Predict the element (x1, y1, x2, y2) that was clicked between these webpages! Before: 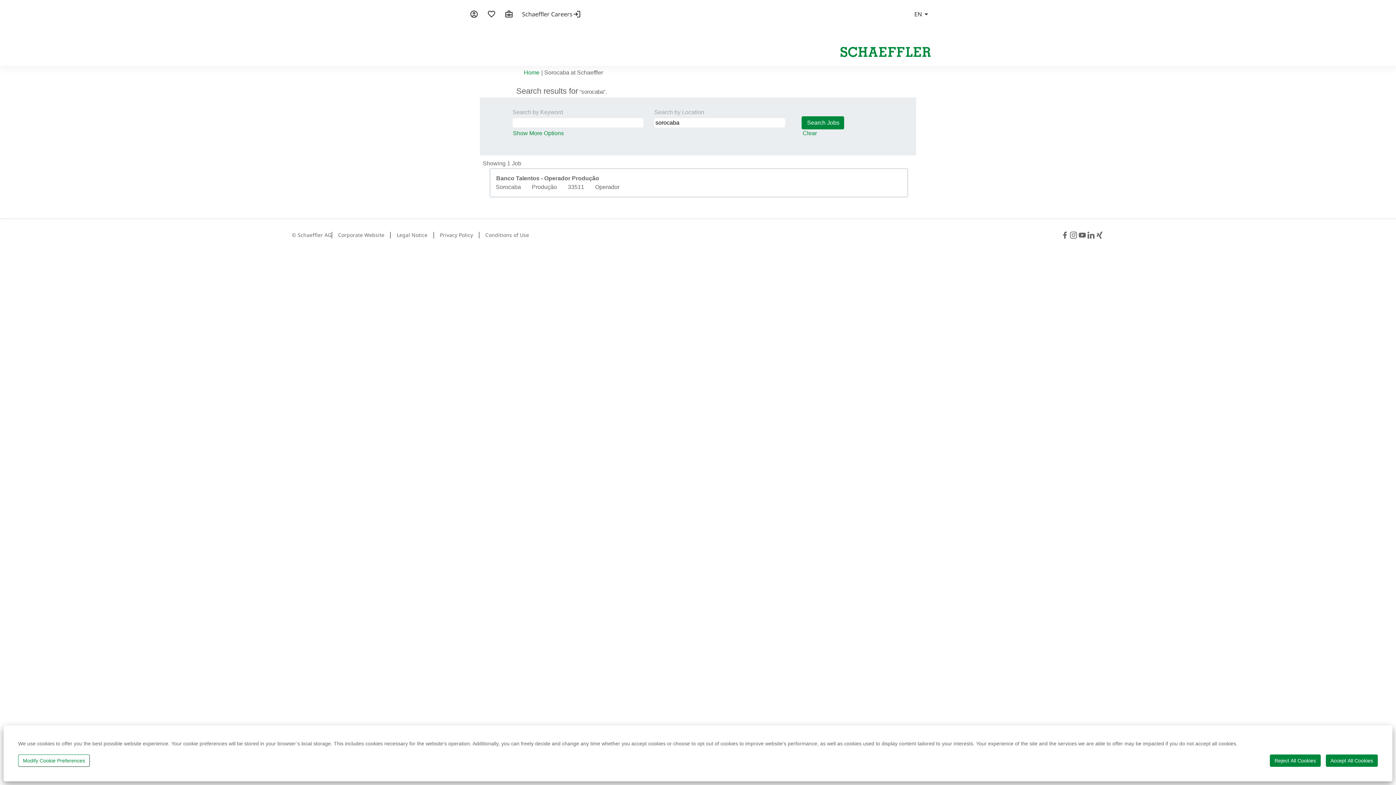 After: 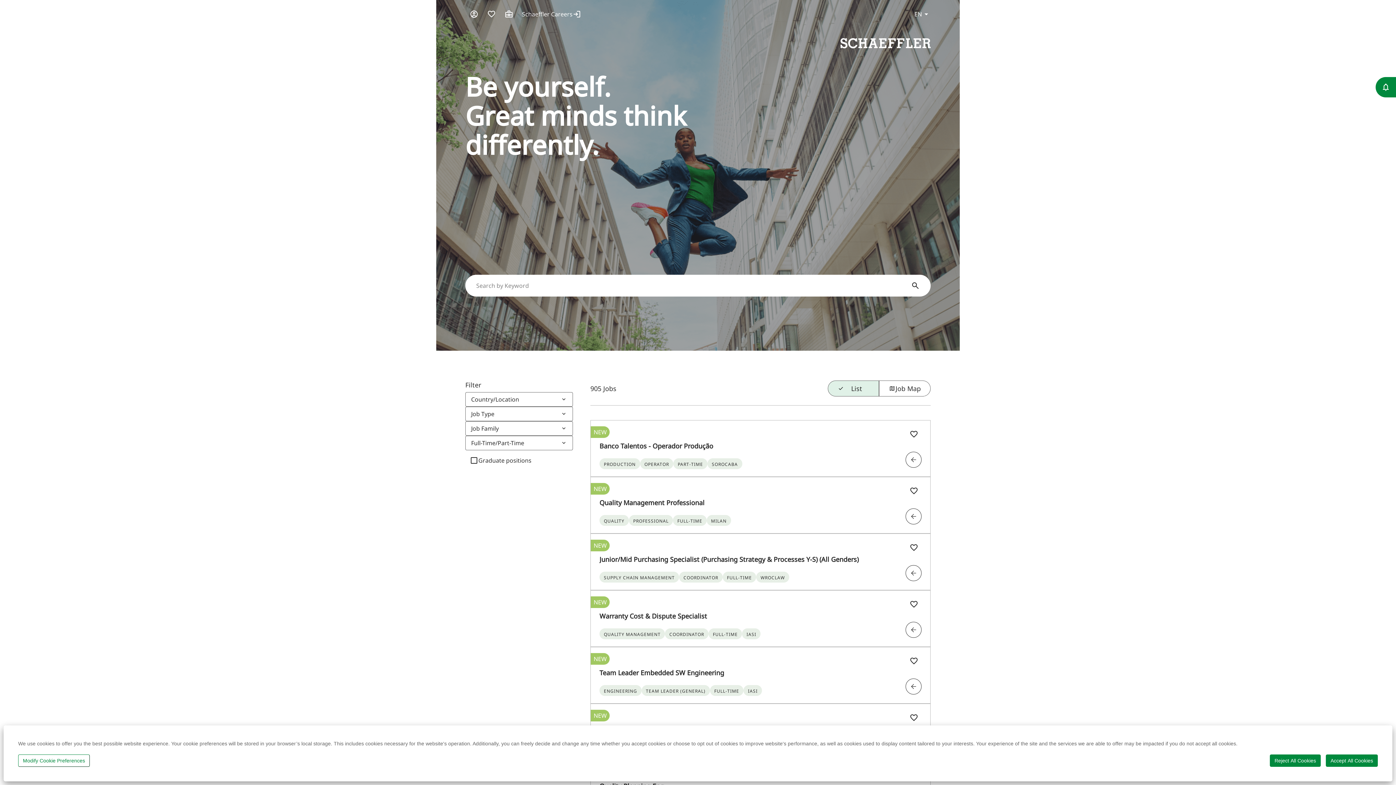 Action: label: Home bbox: (523, 69, 540, 76)